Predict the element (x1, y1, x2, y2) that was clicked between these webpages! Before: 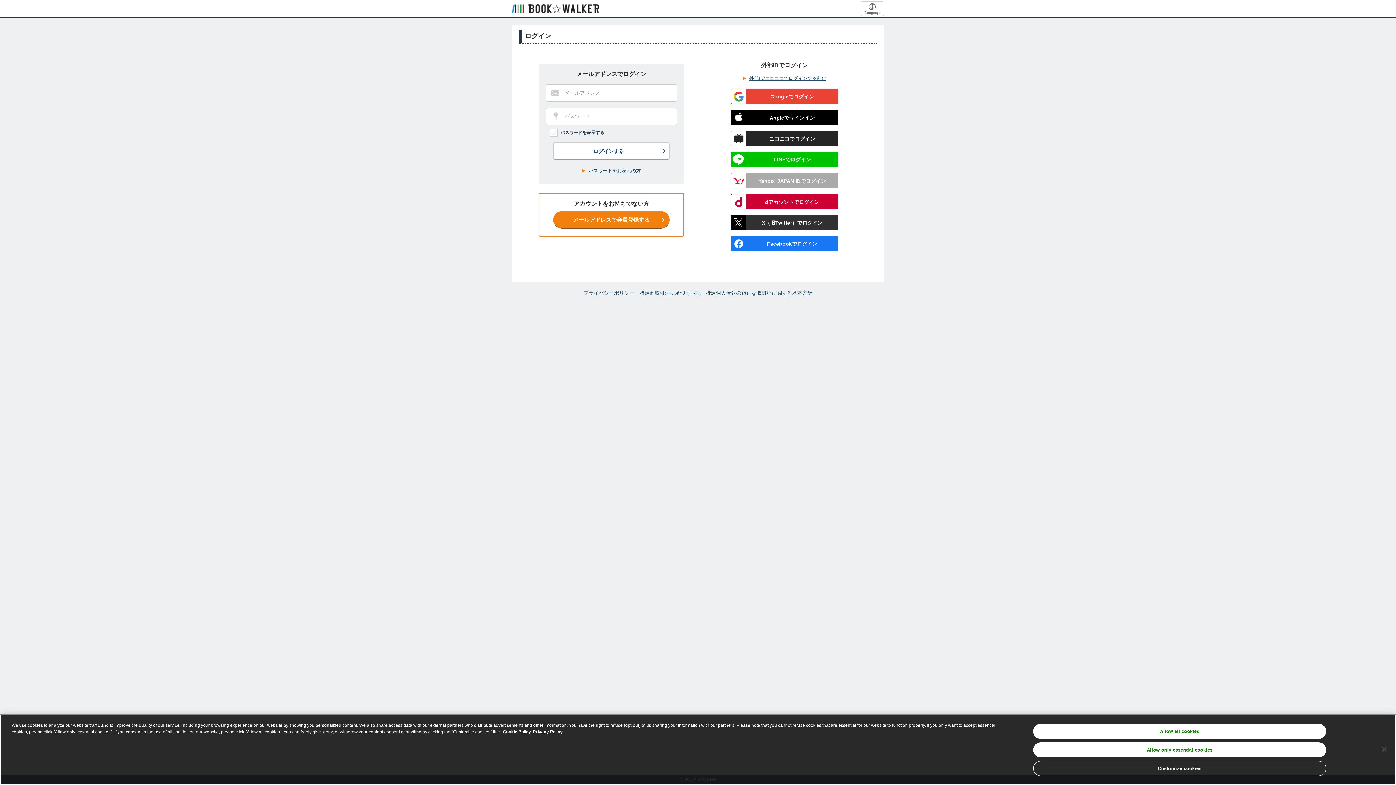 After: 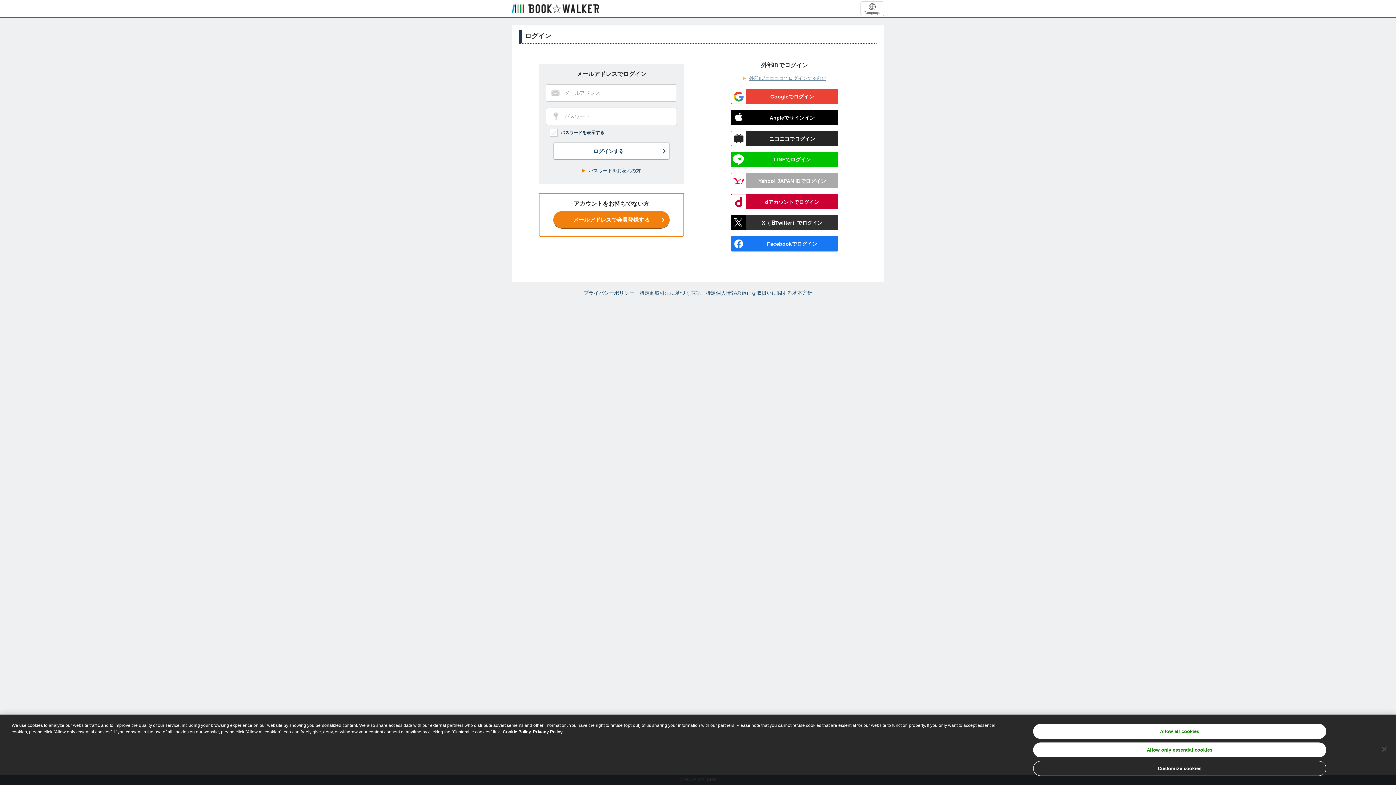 Action: bbox: (741, 72, 828, 84) label:  外部ID/ニコニコでログインする前に